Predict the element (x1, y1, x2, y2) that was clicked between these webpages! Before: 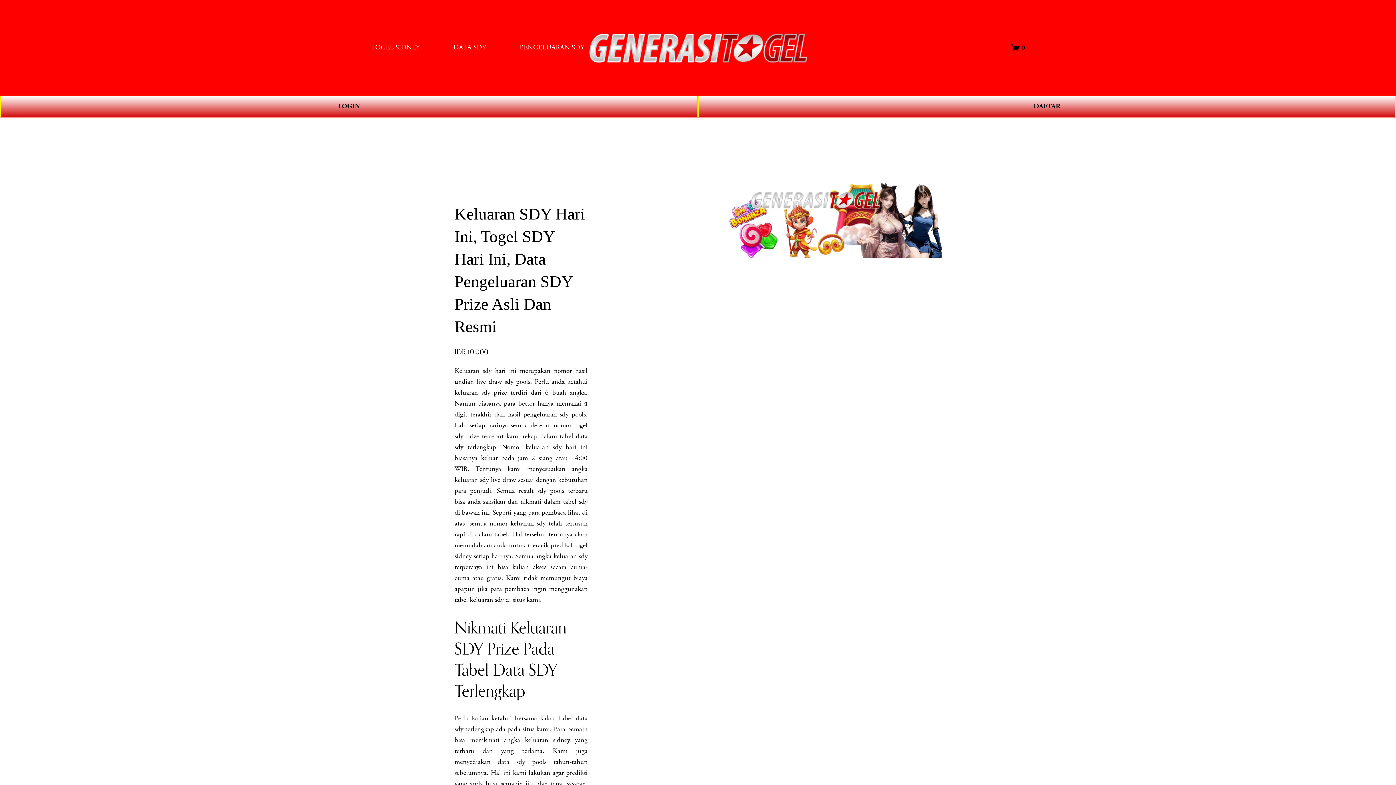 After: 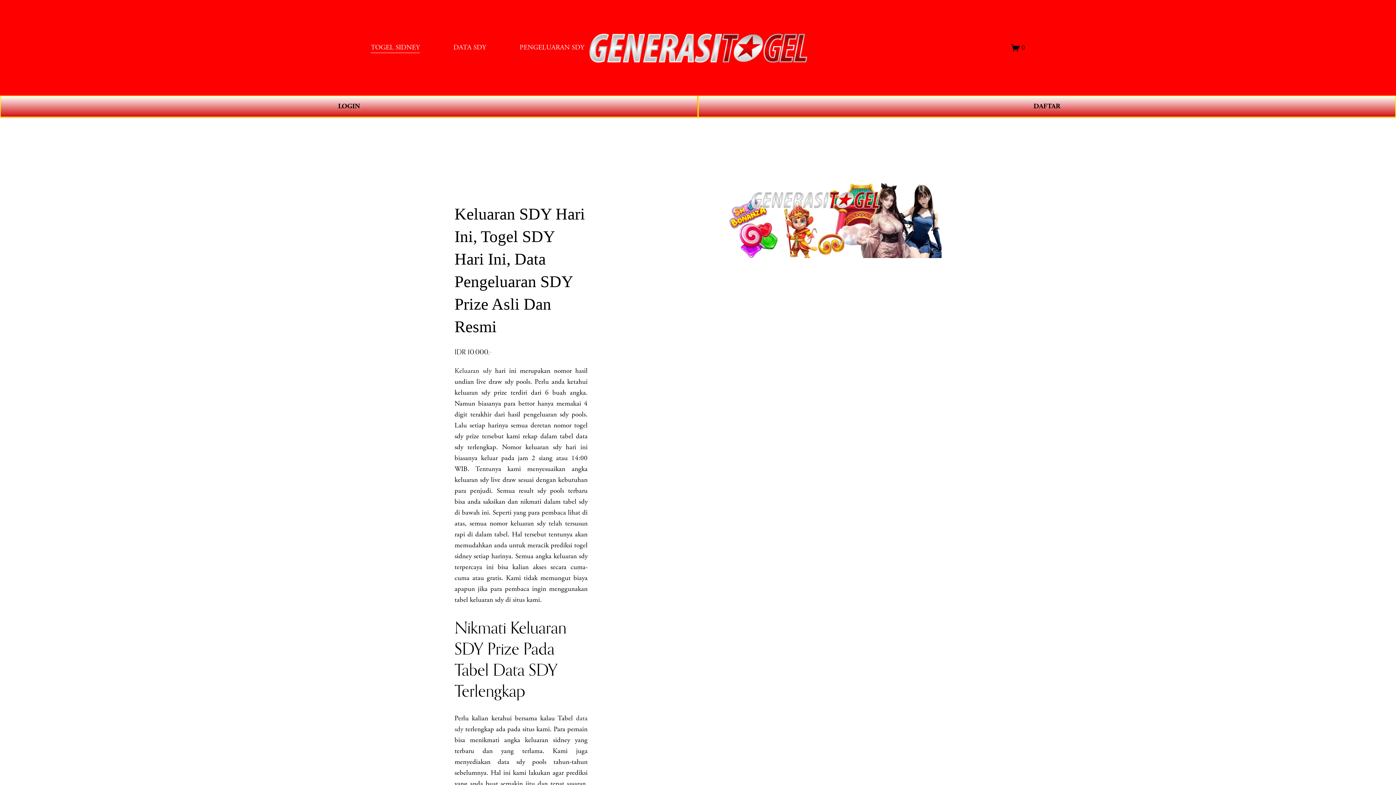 Action: label: 0 bbox: (1011, 43, 1025, 52)